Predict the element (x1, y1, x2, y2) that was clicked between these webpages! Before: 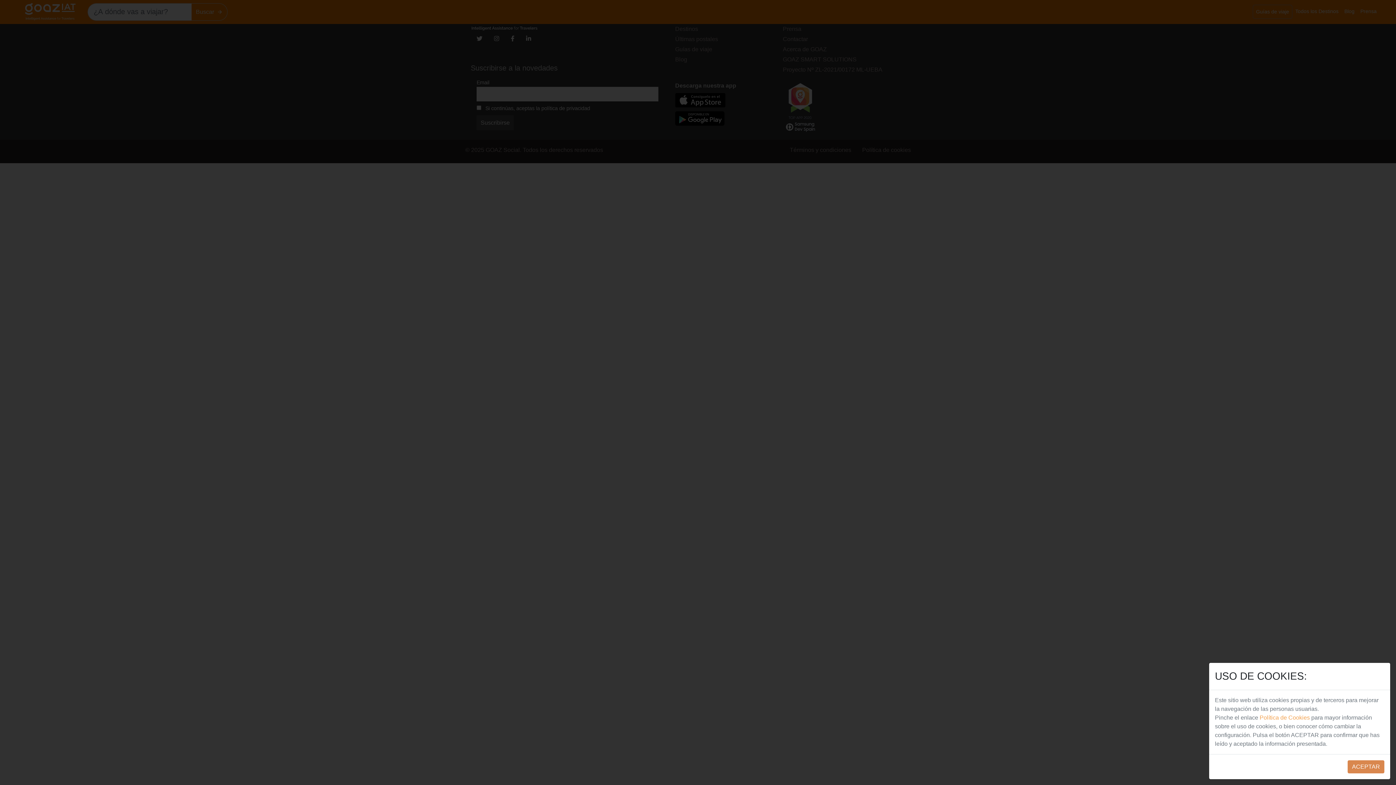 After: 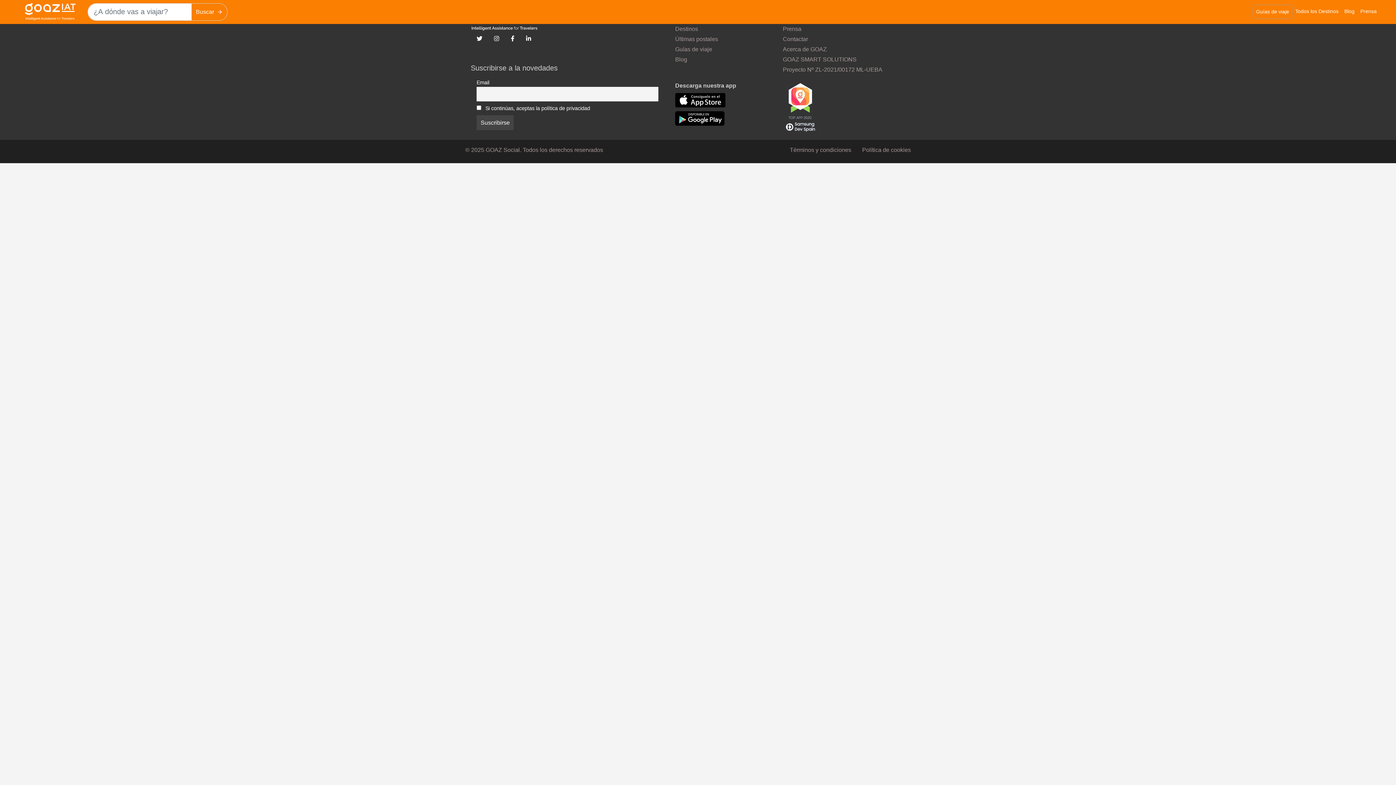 Action: bbox: (1348, 760, 1384, 773) label: ACEPTAR